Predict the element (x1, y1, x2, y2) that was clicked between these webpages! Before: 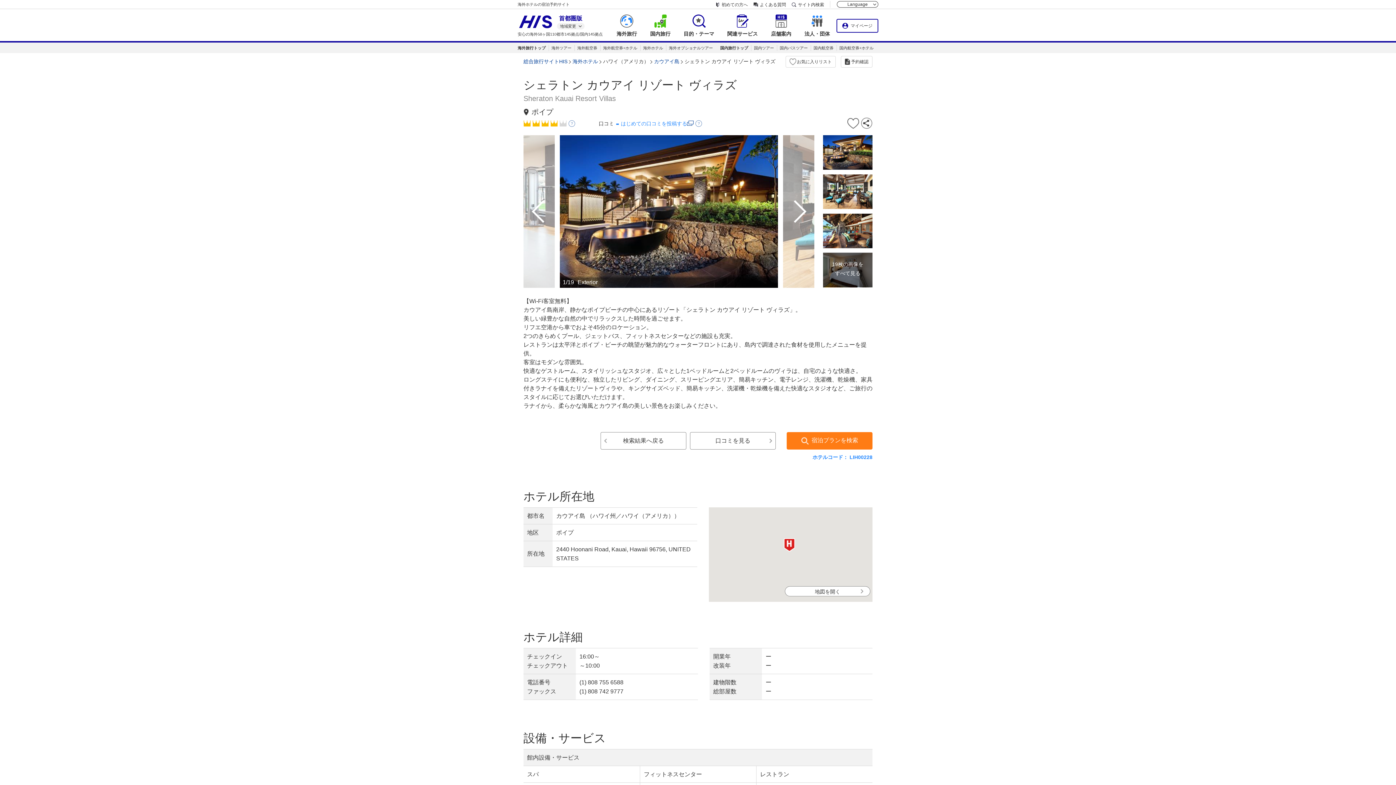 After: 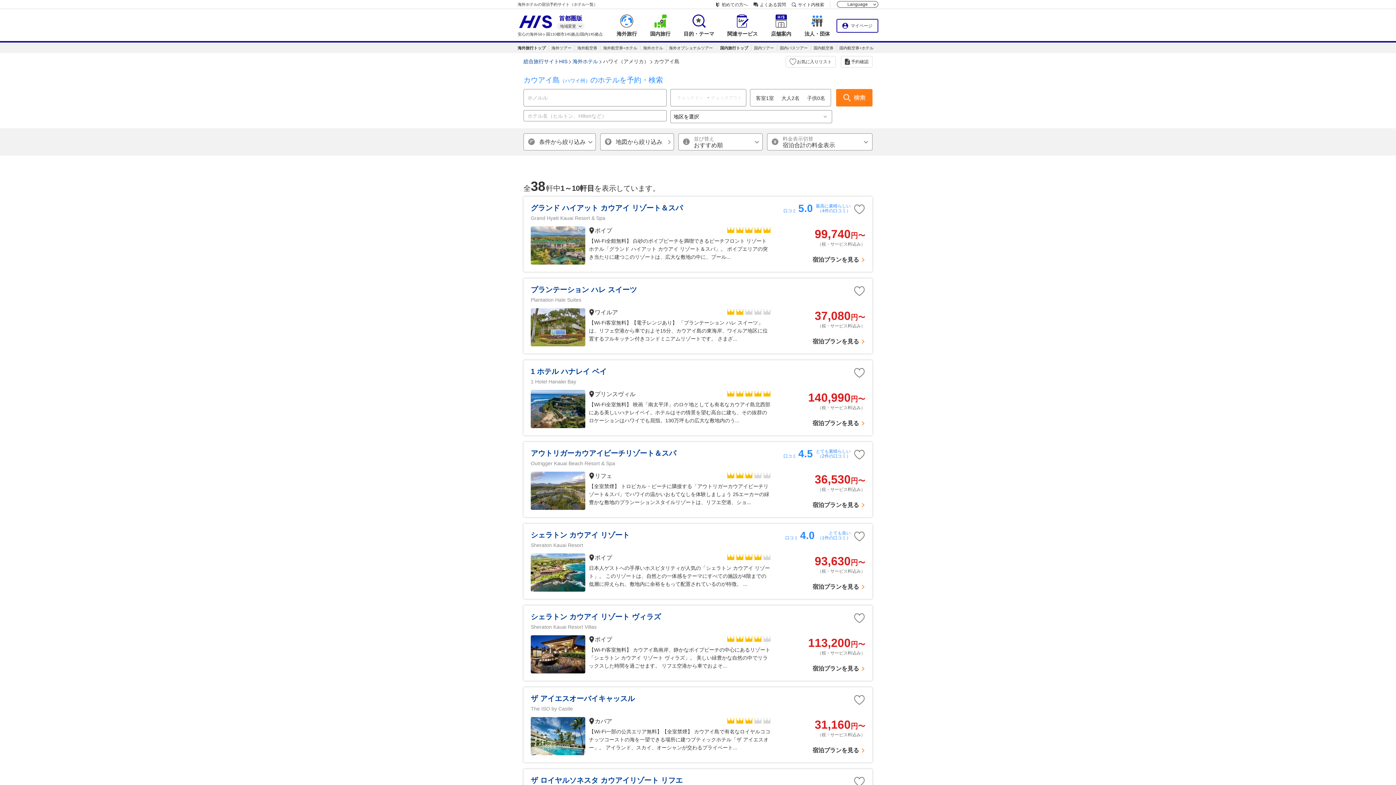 Action: bbox: (654, 58, 679, 64) label: カウアイ島